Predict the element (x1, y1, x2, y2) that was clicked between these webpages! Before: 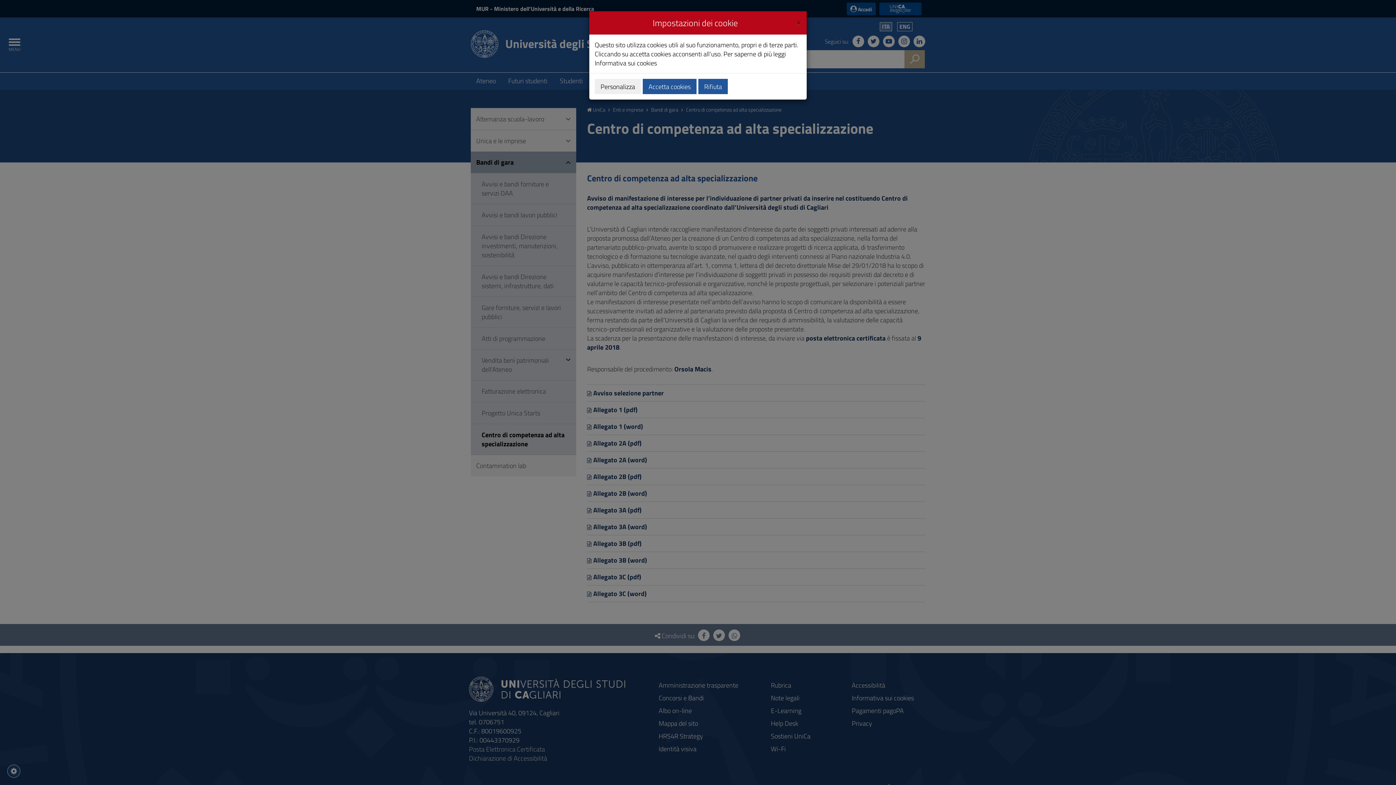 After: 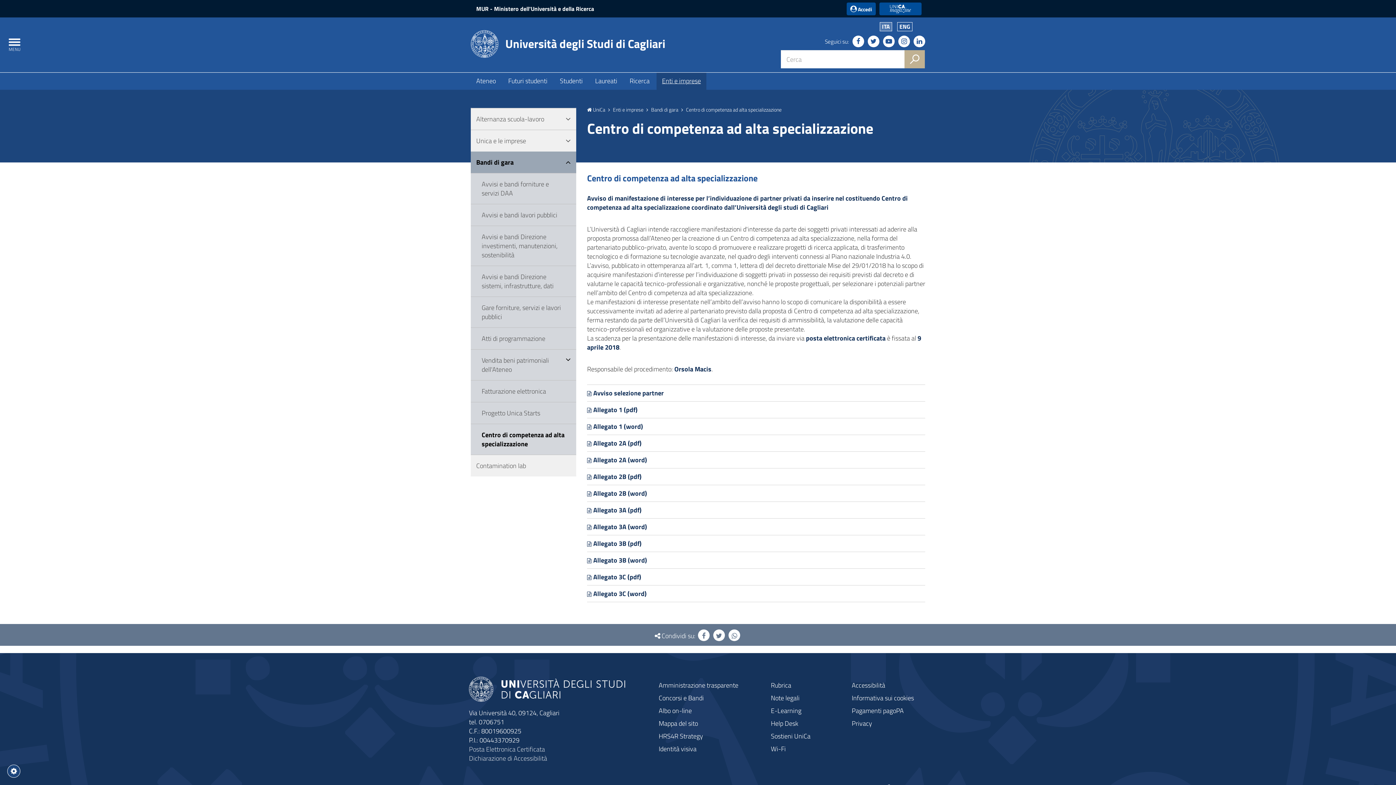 Action: label: Accetta cookies bbox: (642, 78, 696, 94)